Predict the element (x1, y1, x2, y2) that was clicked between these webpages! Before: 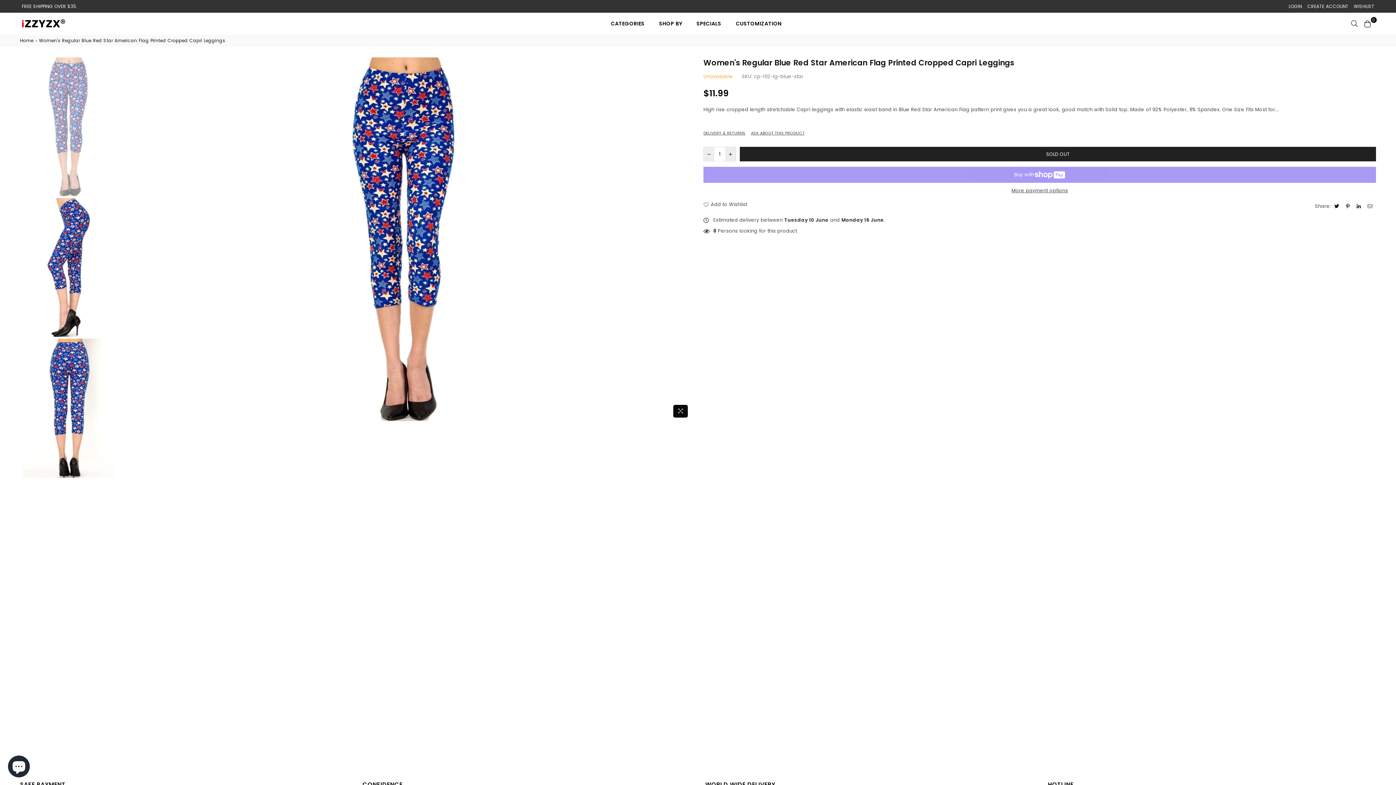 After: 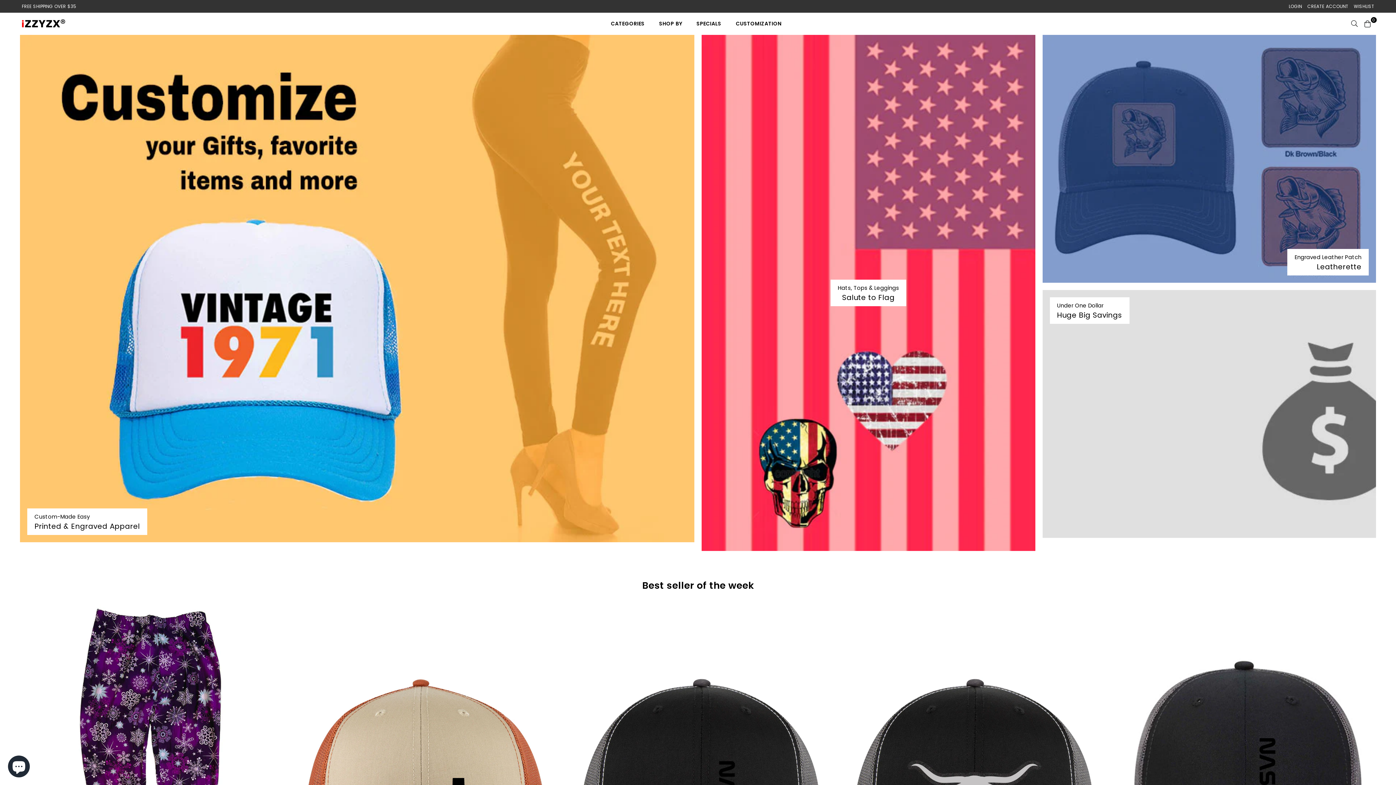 Action: label: Home bbox: (20, 37, 34, 43)